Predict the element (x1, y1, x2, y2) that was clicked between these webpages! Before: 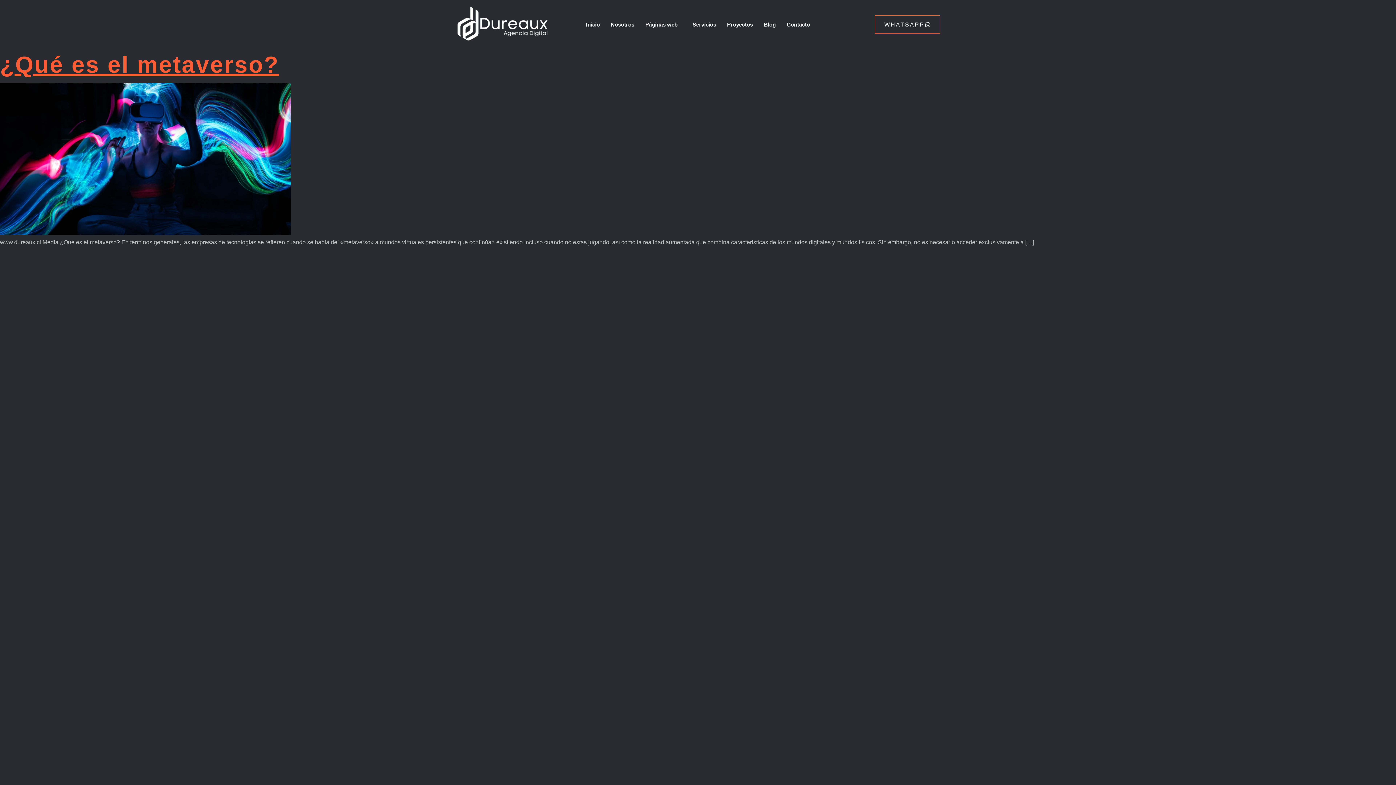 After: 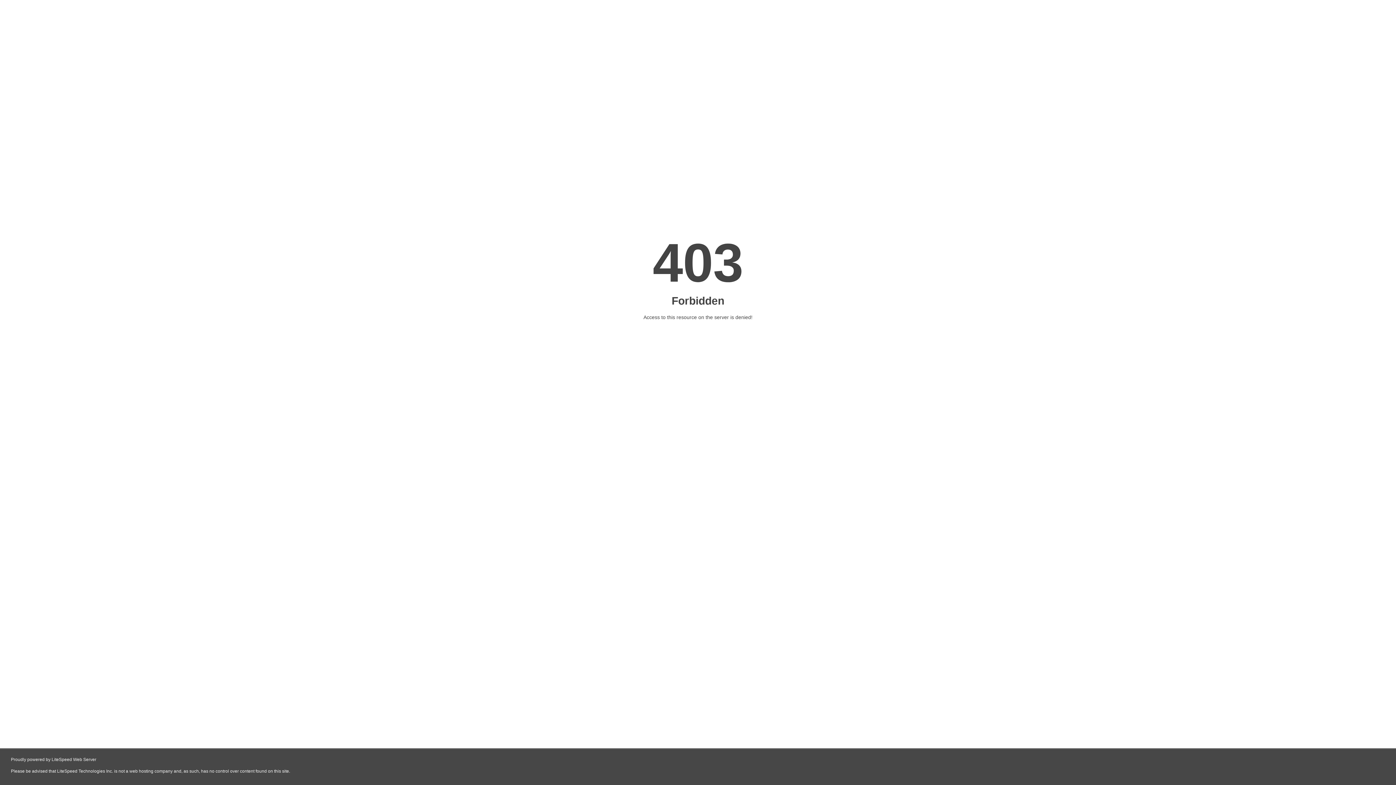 Action: bbox: (454, 5, 552, 43)